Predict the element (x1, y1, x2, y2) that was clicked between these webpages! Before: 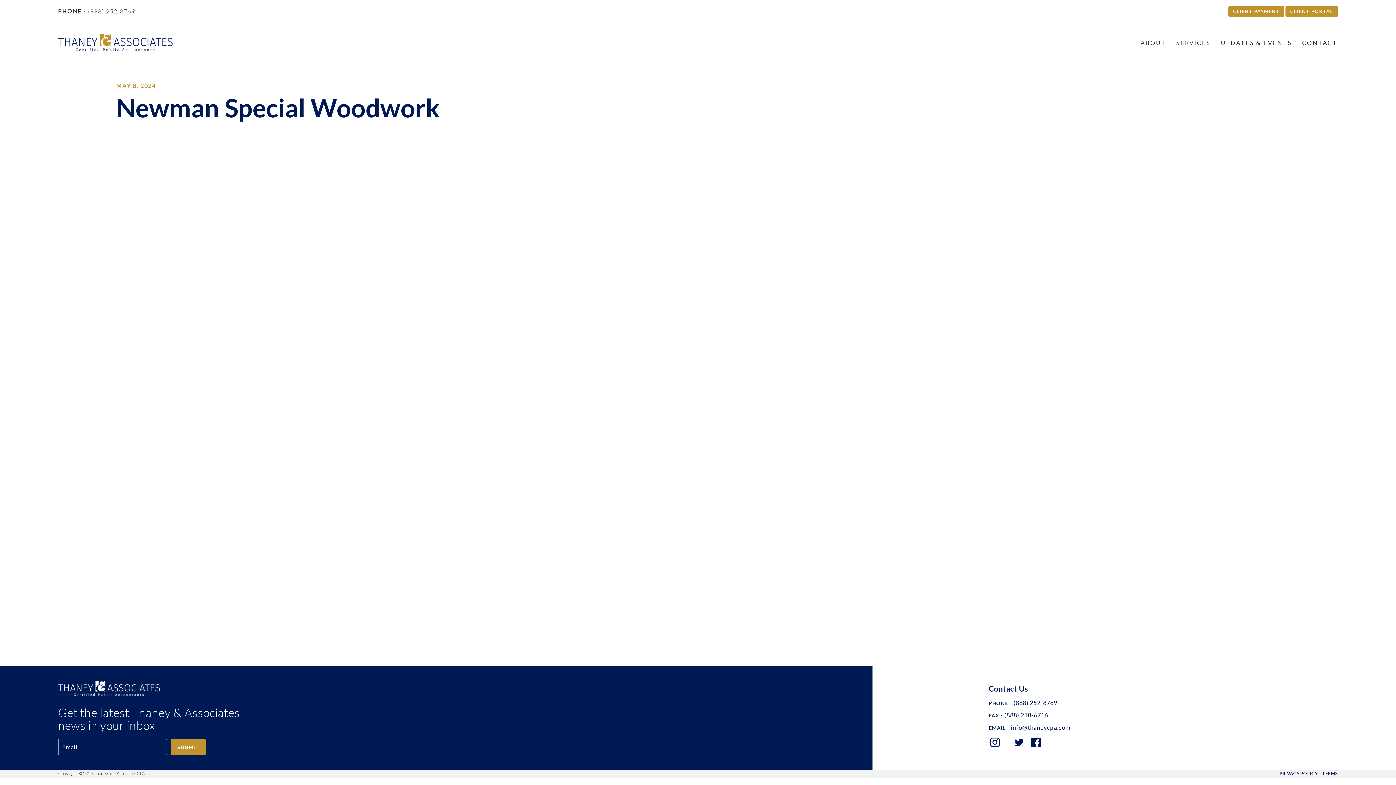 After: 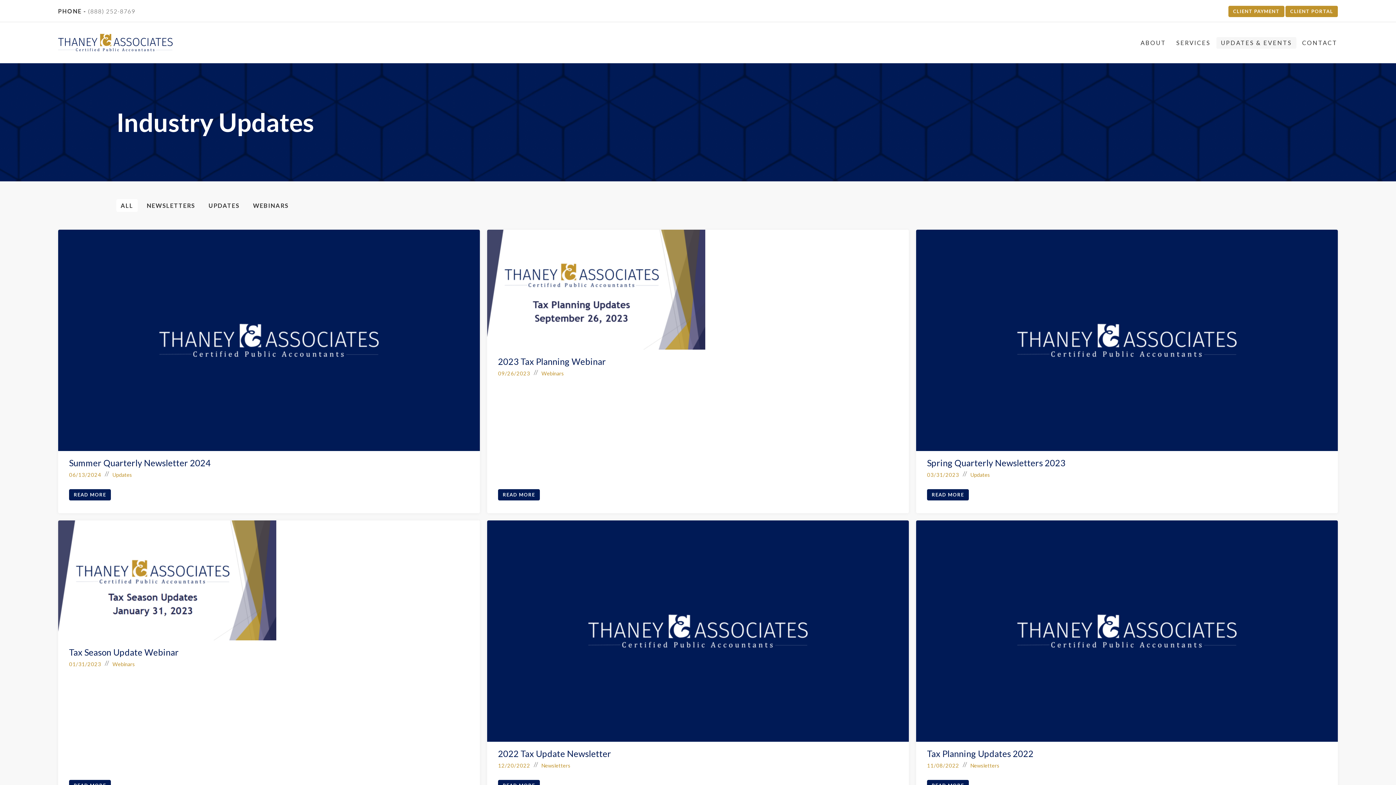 Action: bbox: (1216, 37, 1296, 48) label: UPDATES & EVENTS